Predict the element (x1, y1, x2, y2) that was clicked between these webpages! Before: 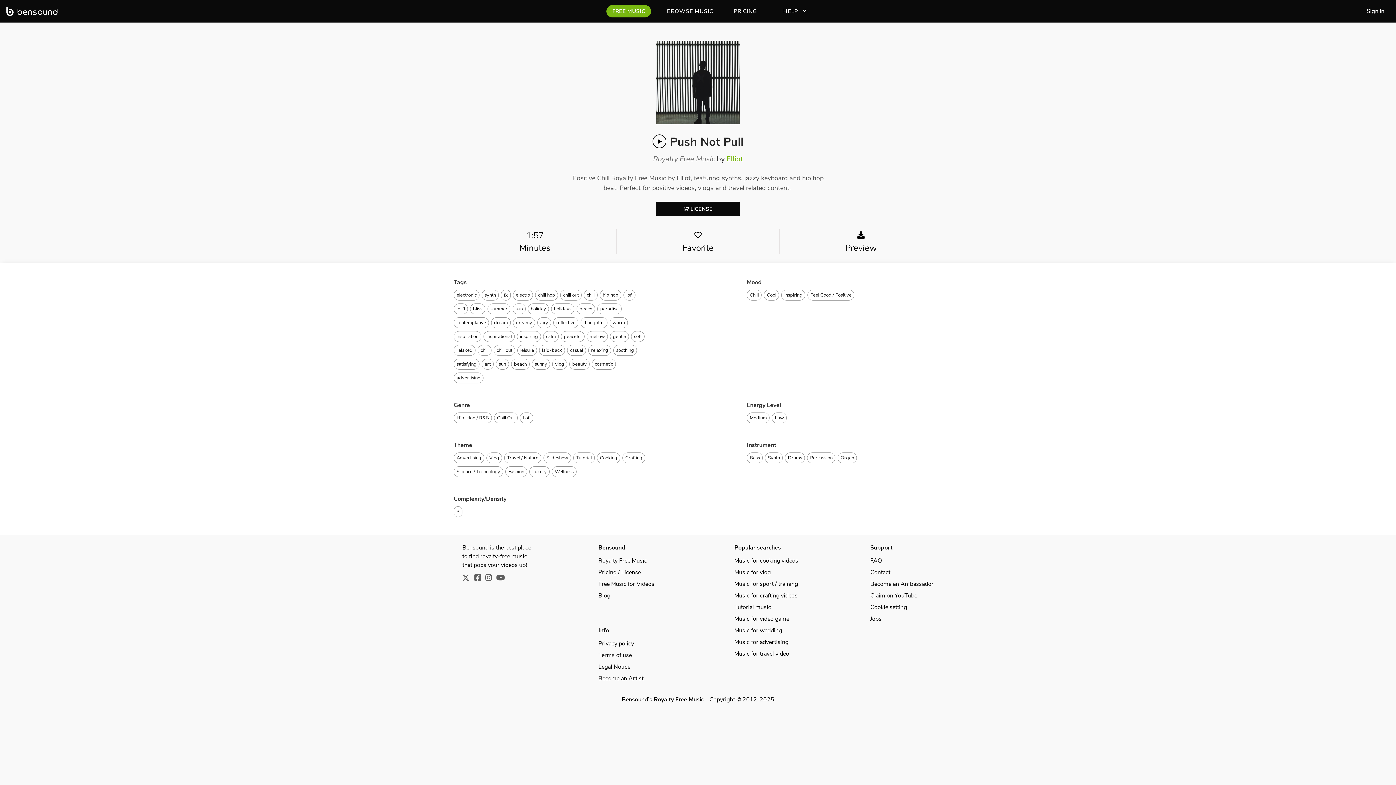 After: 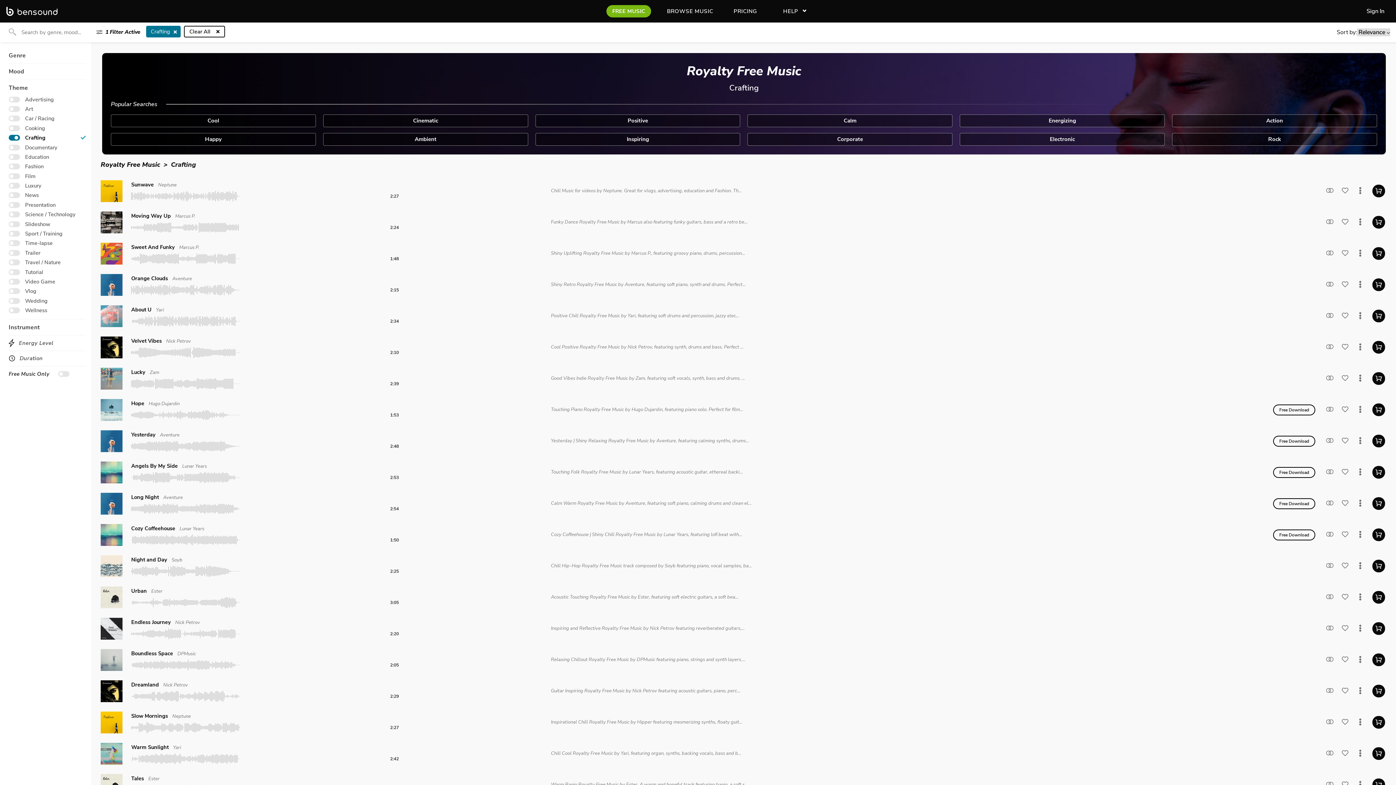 Action: bbox: (622, 452, 647, 466) label: Crafting